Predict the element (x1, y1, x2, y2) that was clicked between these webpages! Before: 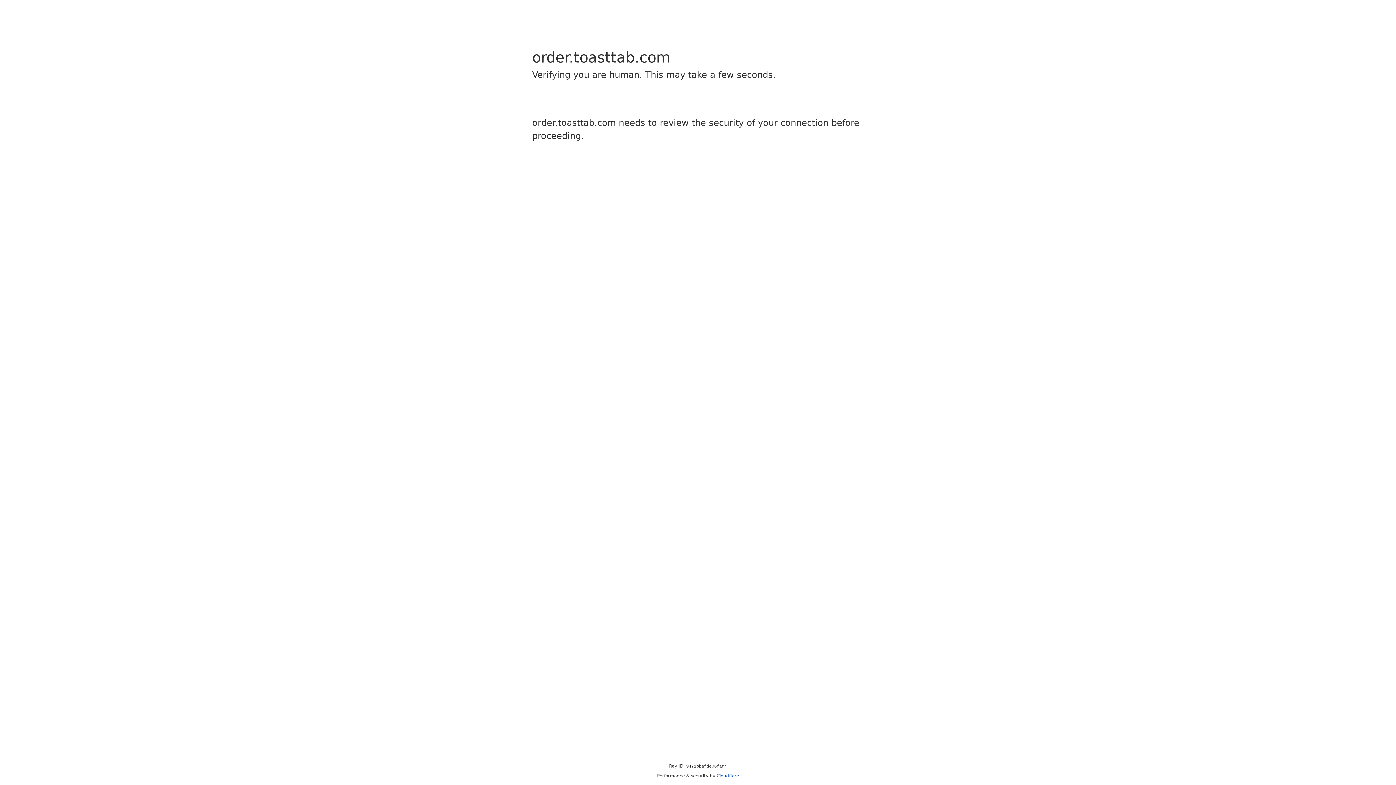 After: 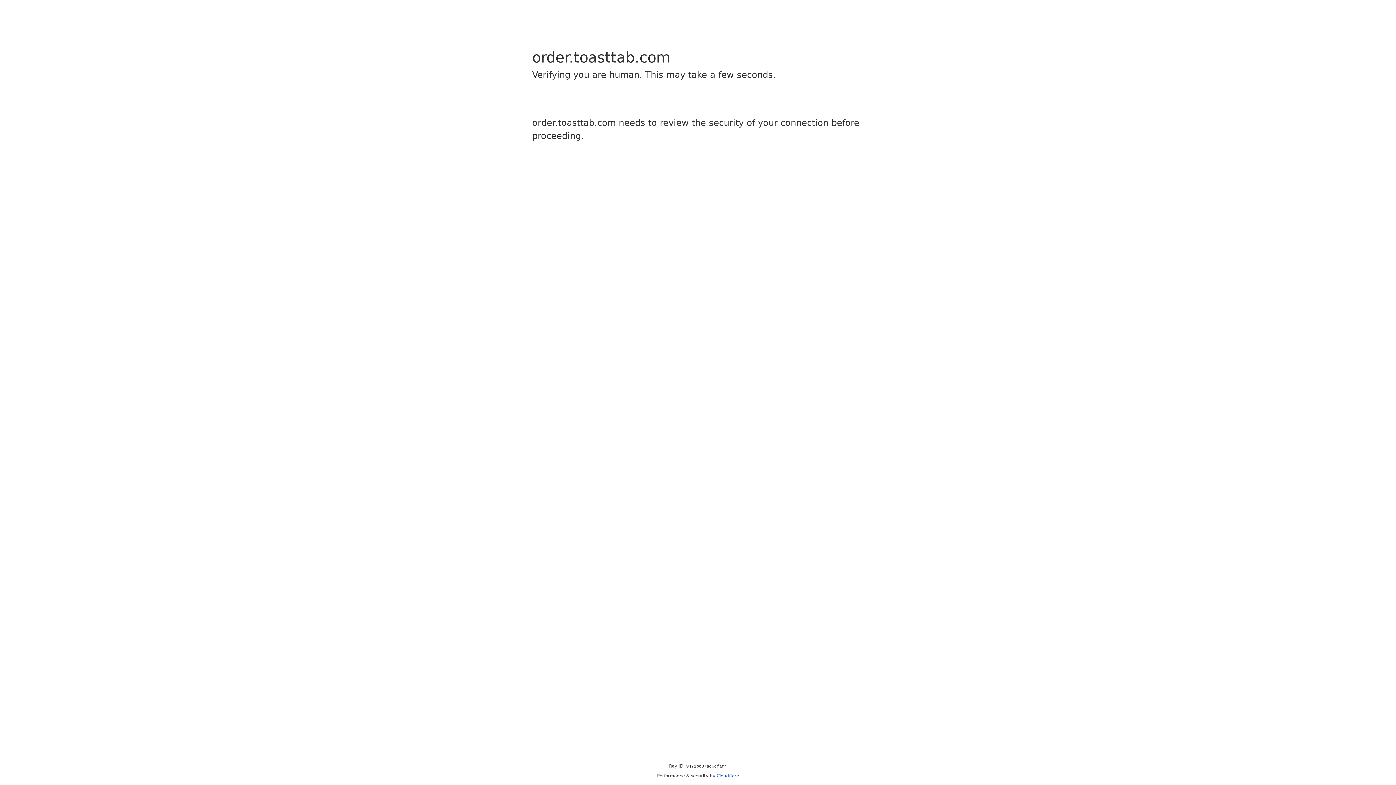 Action: label: Cloudflare bbox: (716, 773, 739, 778)